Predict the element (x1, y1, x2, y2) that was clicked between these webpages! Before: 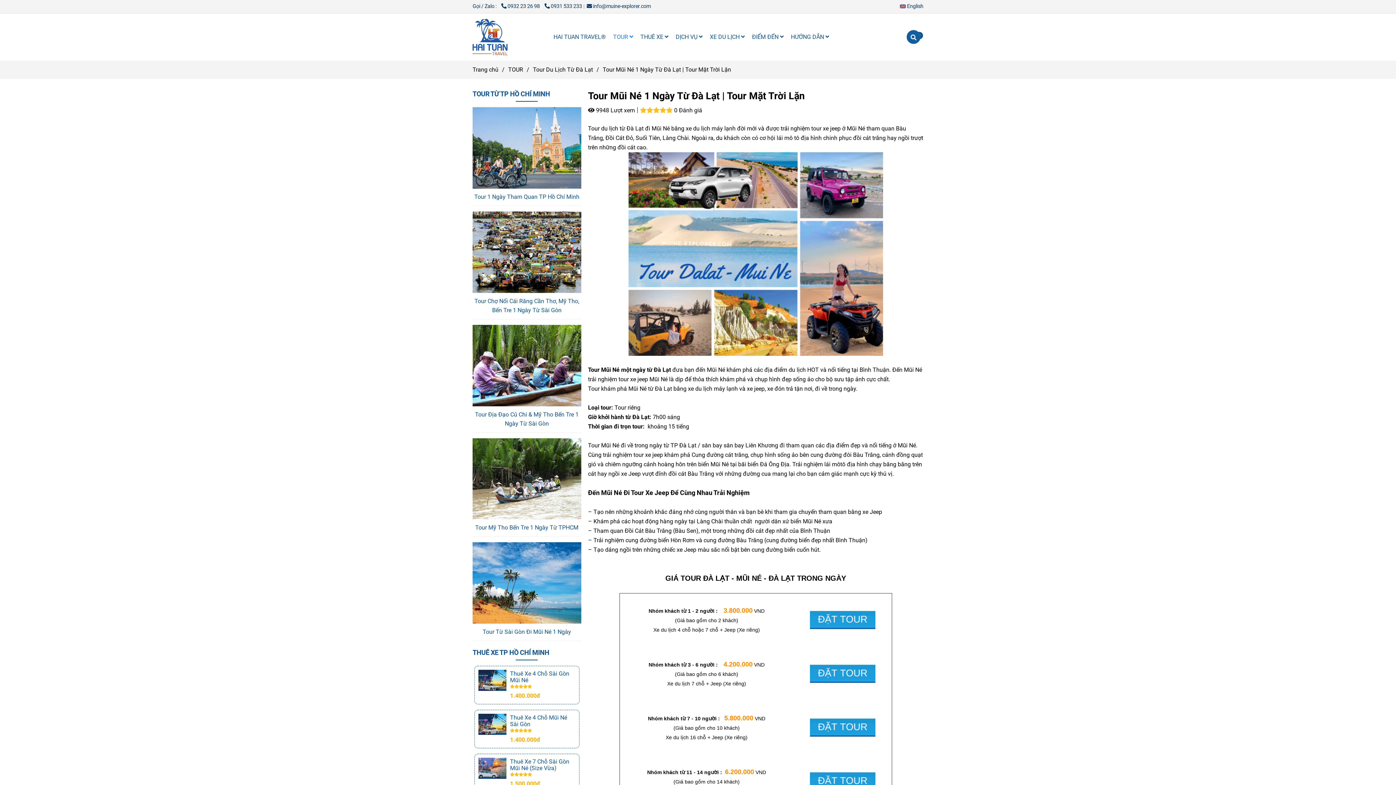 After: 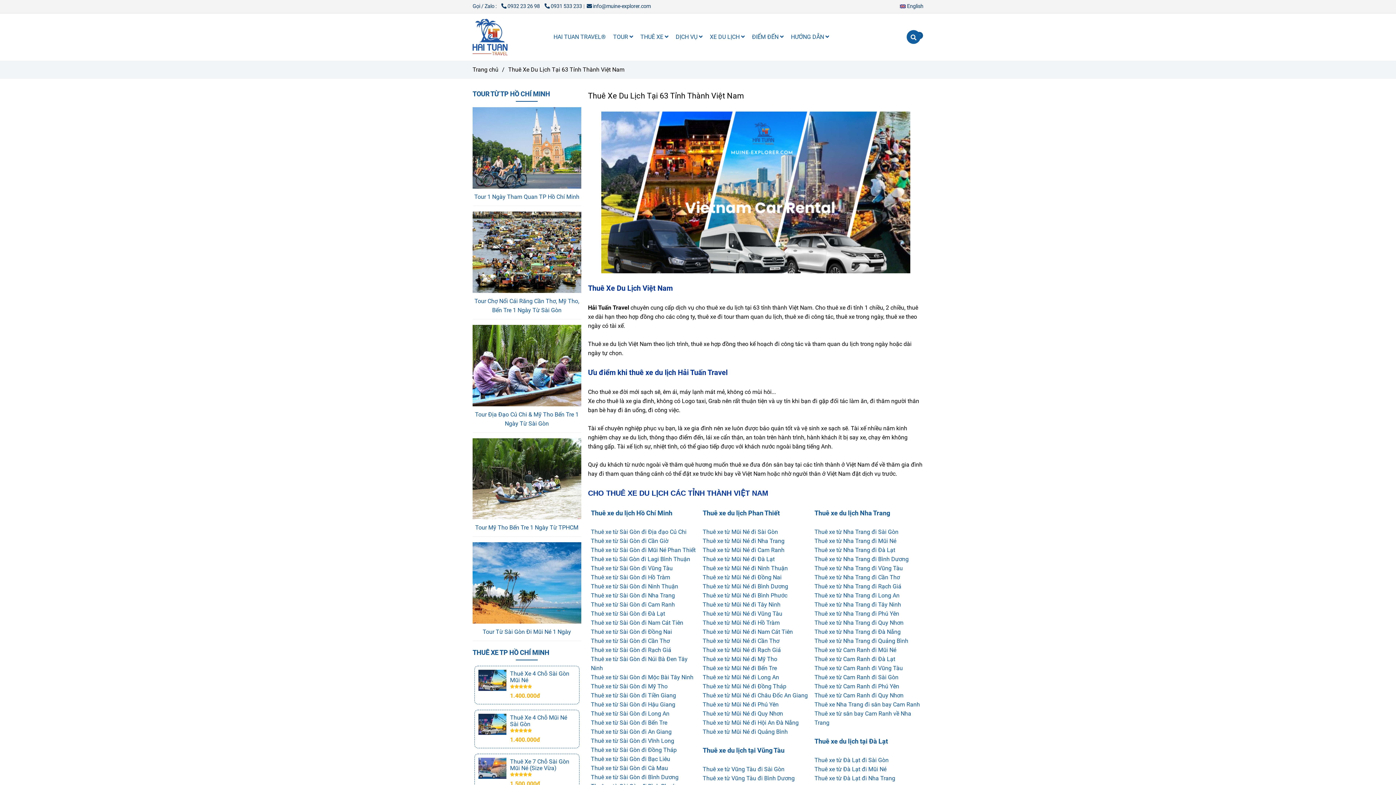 Action: bbox: (706, 29, 748, 44) label: XE DU LỊCH